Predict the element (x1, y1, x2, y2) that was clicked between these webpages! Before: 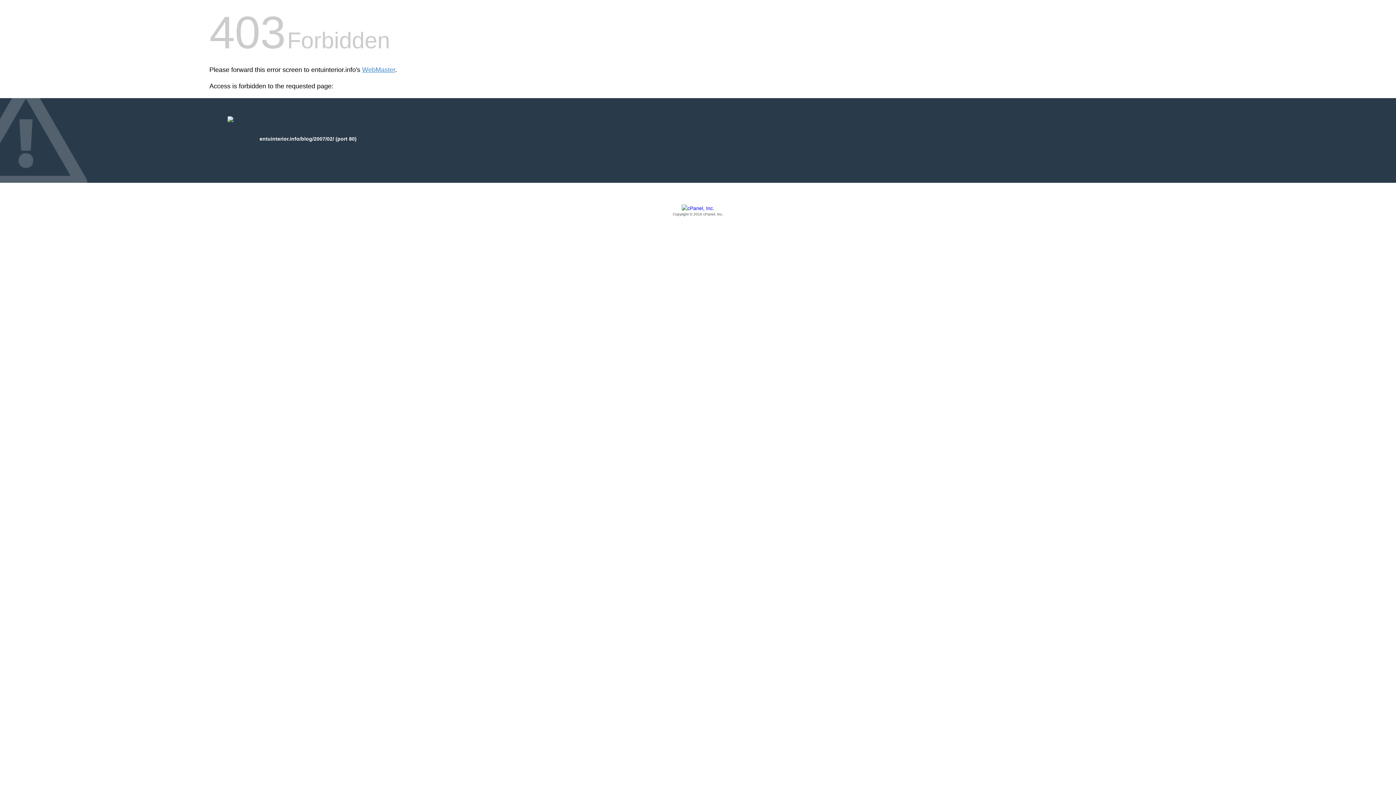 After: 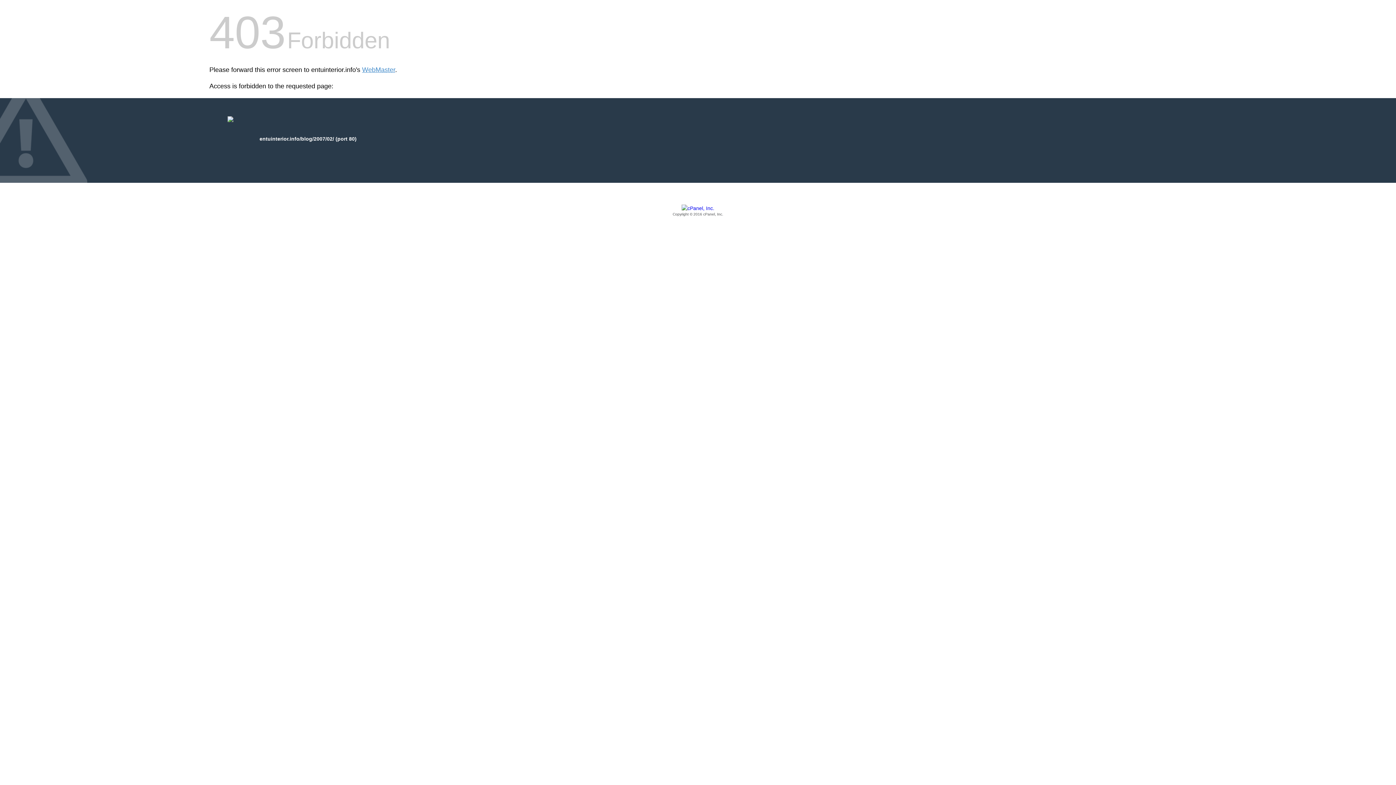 Action: label: Copyright © 2016 cPanel, Inc. bbox: (209, 205, 1186, 217)